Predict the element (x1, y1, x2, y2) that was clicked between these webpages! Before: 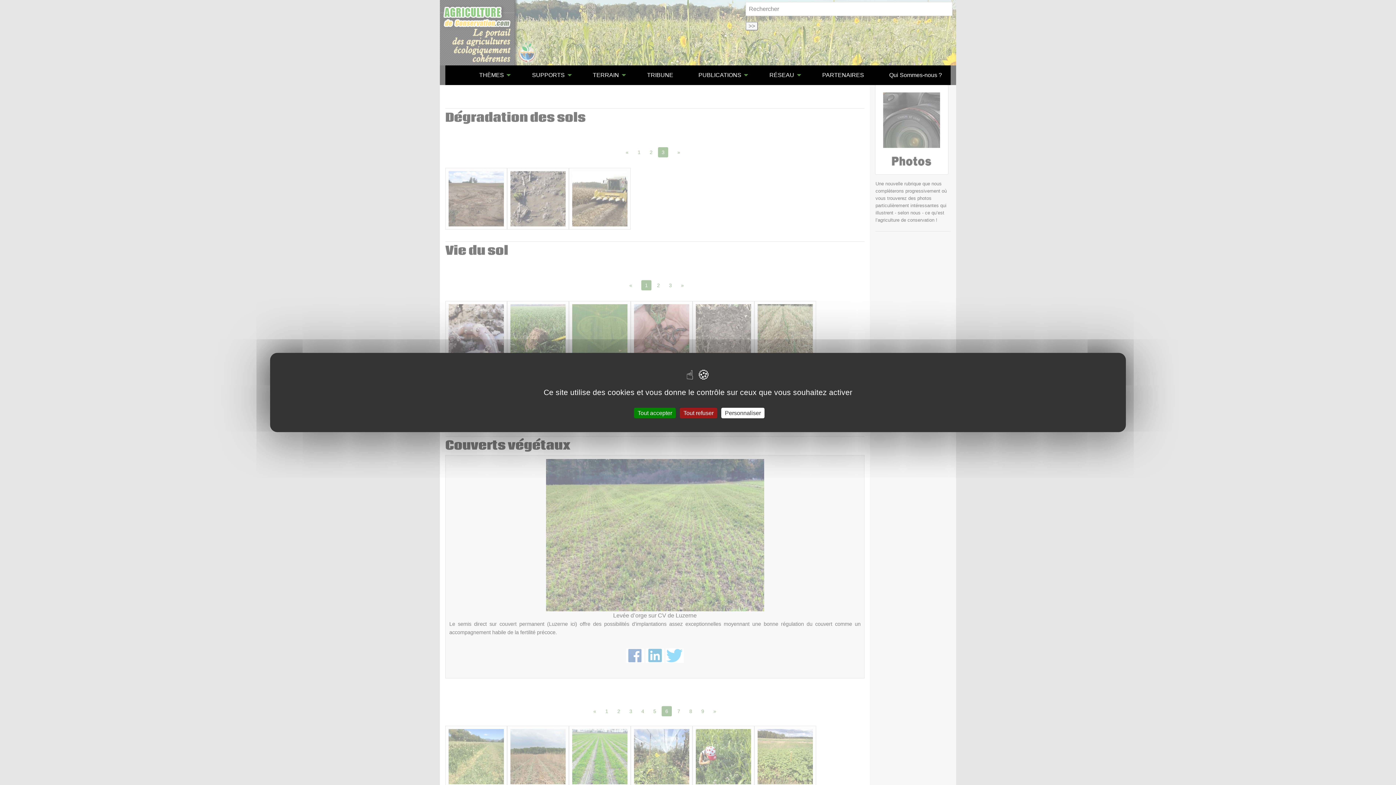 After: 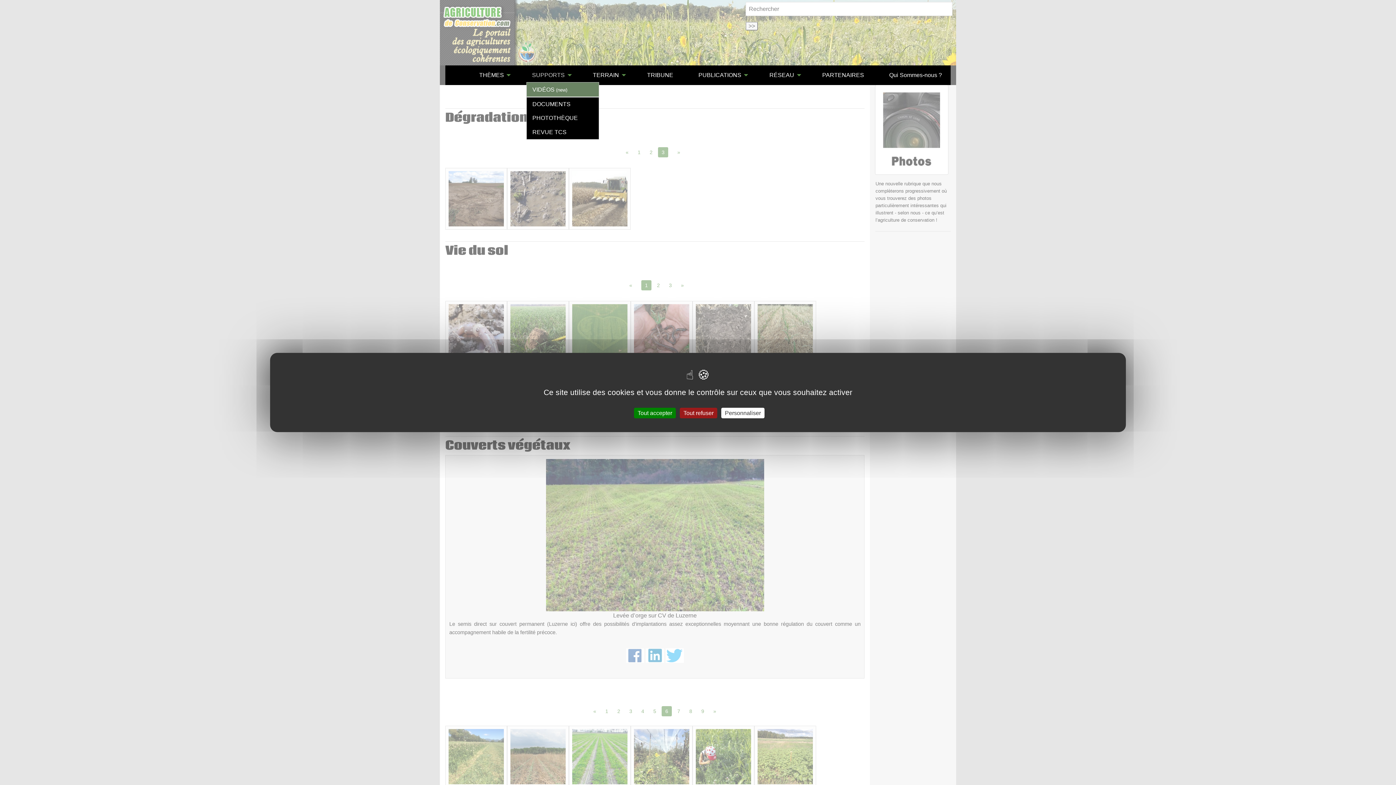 Action: label: SUPPORTS bbox: (526, 68, 573, 82)